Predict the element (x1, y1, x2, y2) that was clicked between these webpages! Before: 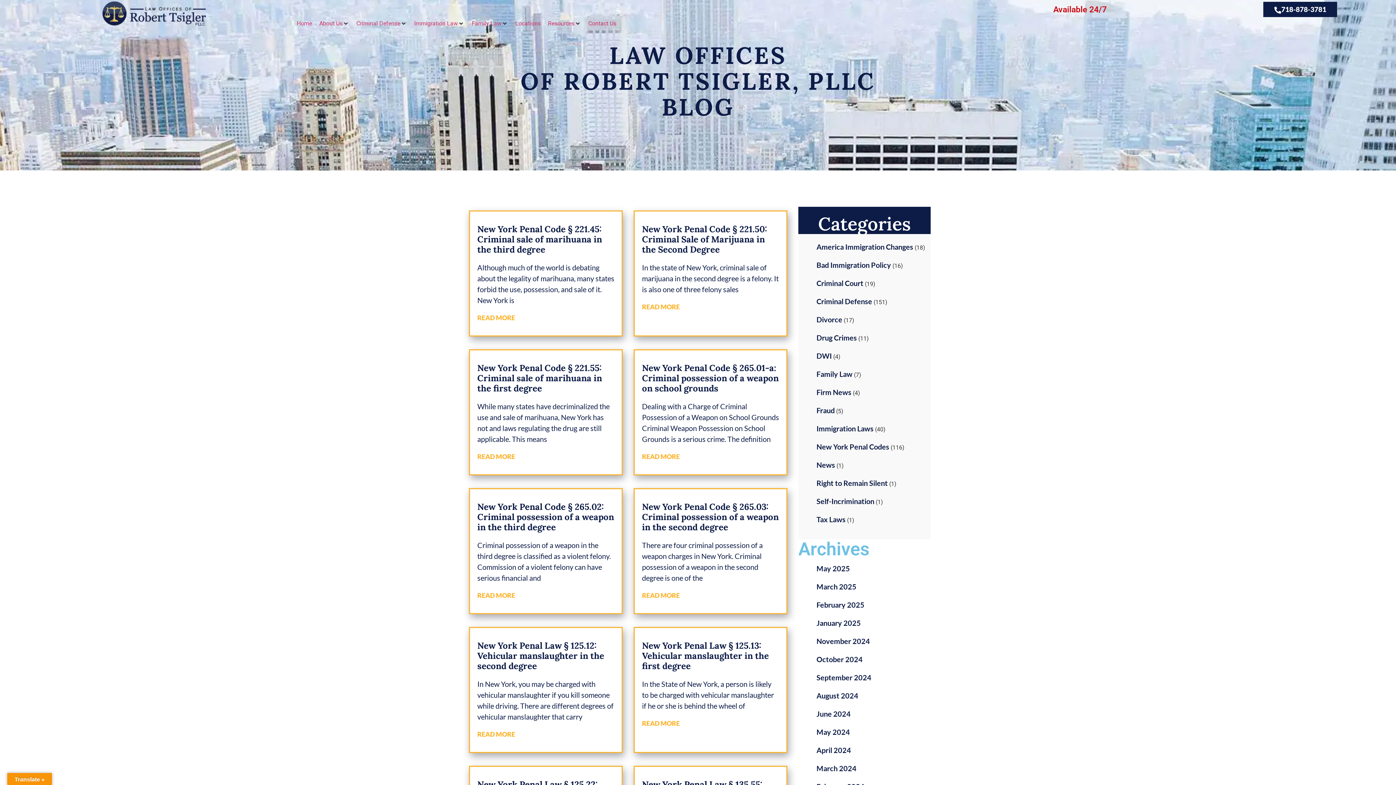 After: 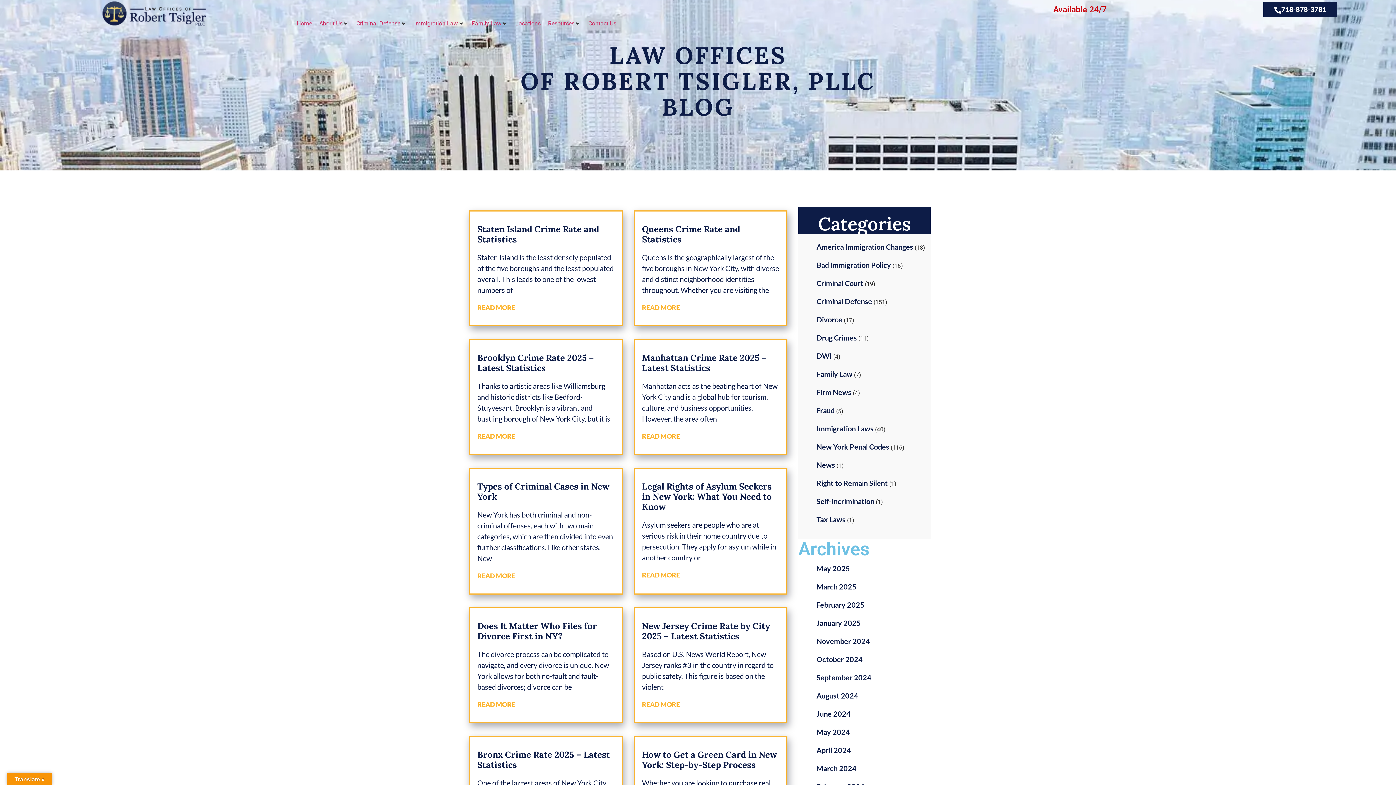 Action: bbox: (816, 764, 856, 773) label: March 2024